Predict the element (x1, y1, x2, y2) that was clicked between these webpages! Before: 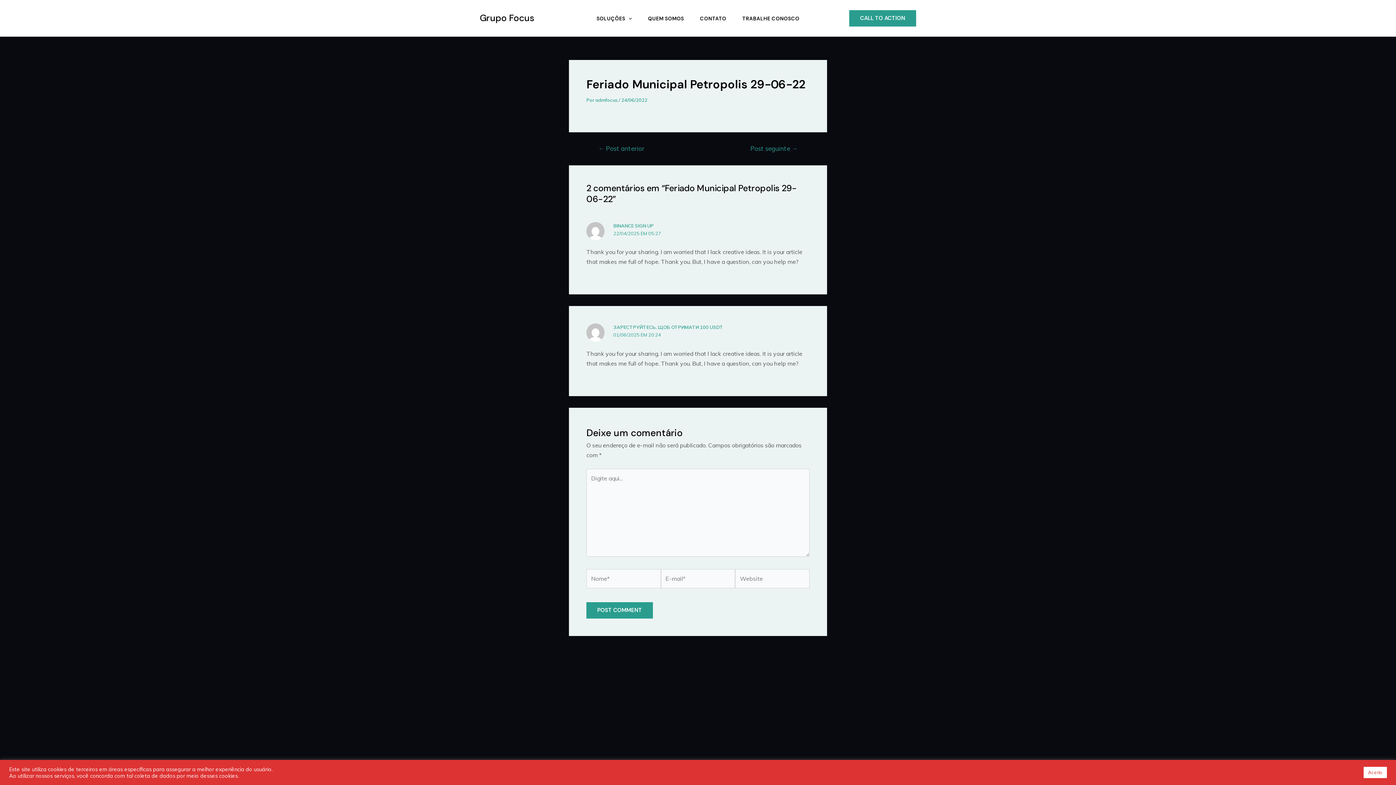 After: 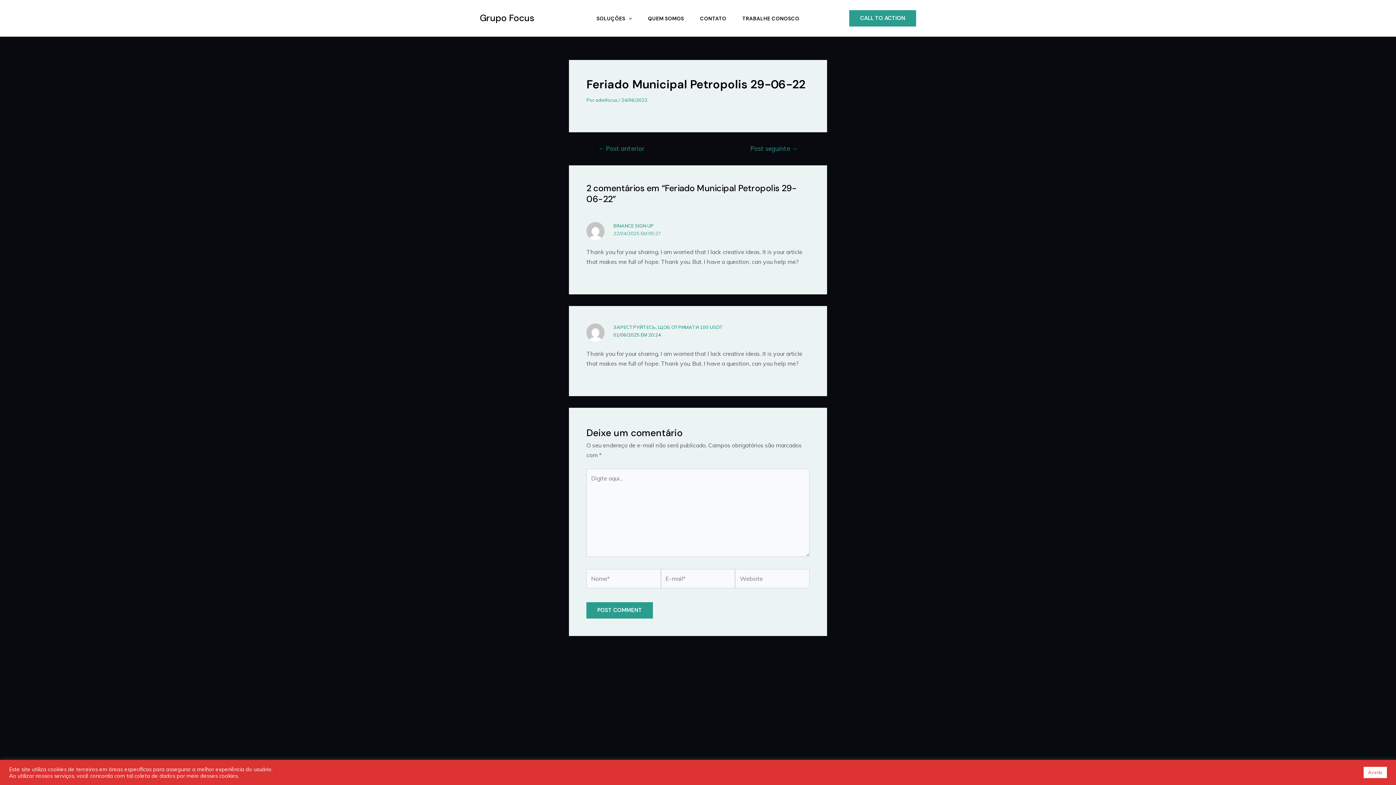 Action: label: 01/06/2025 EM 20:24 bbox: (613, 332, 661, 337)